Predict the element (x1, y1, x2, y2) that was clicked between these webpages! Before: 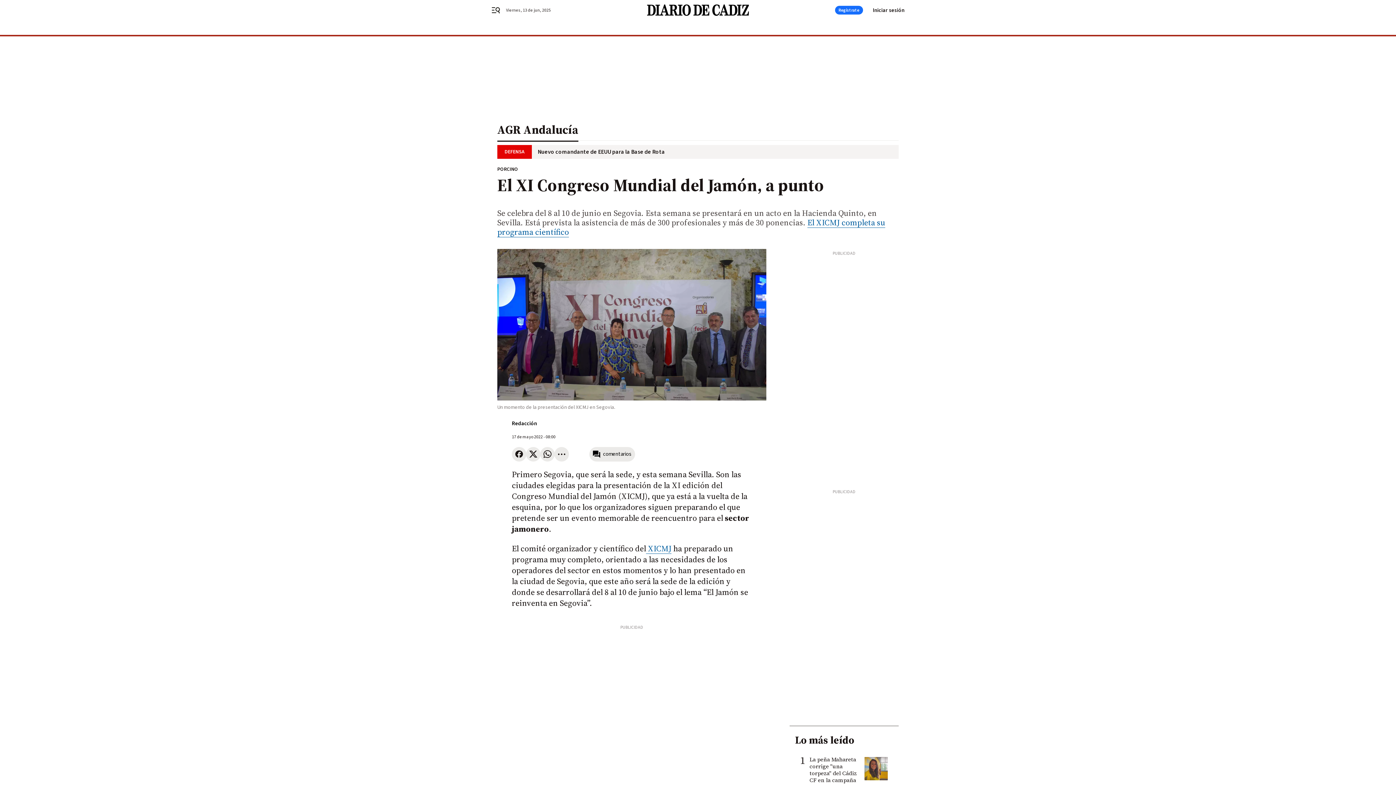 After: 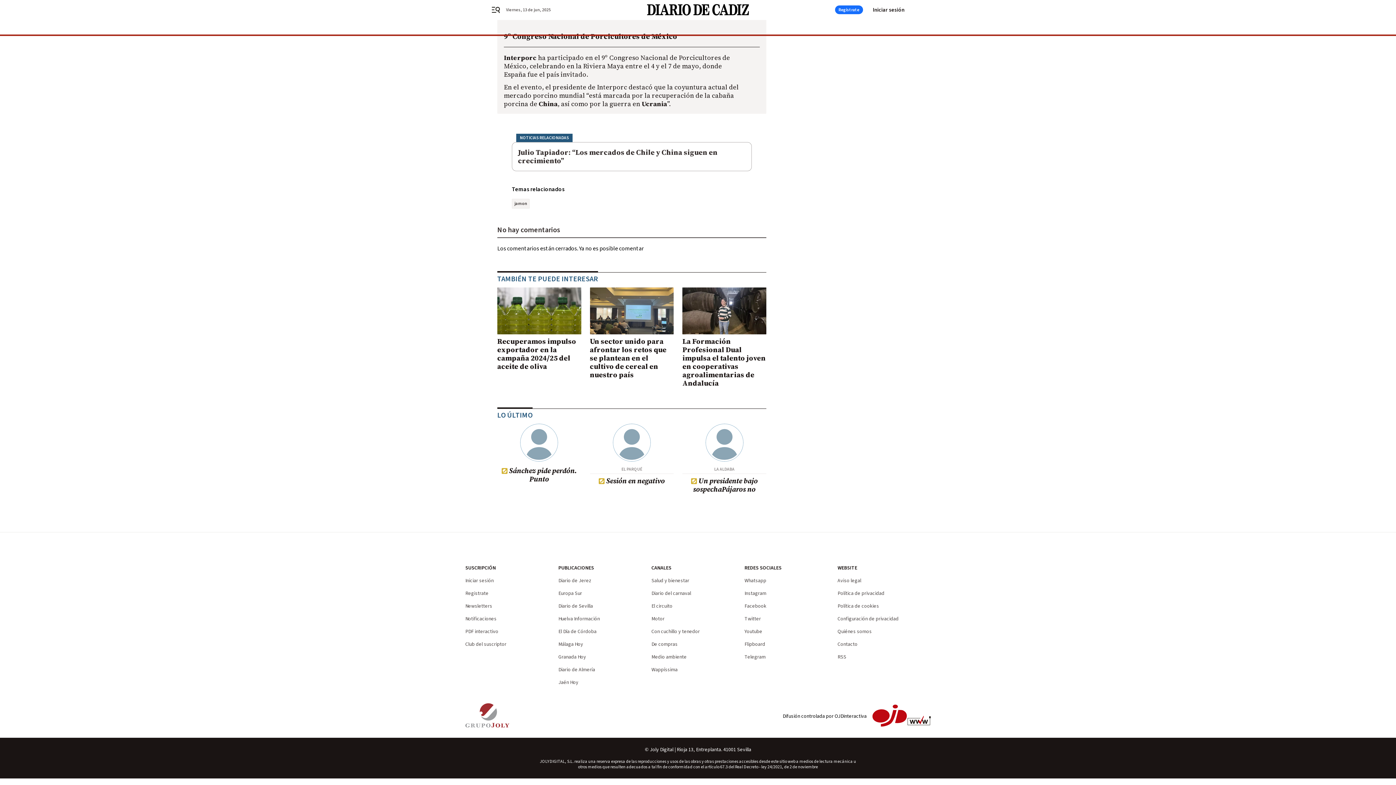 Action: bbox: (589, 447, 635, 461) label: comentarios